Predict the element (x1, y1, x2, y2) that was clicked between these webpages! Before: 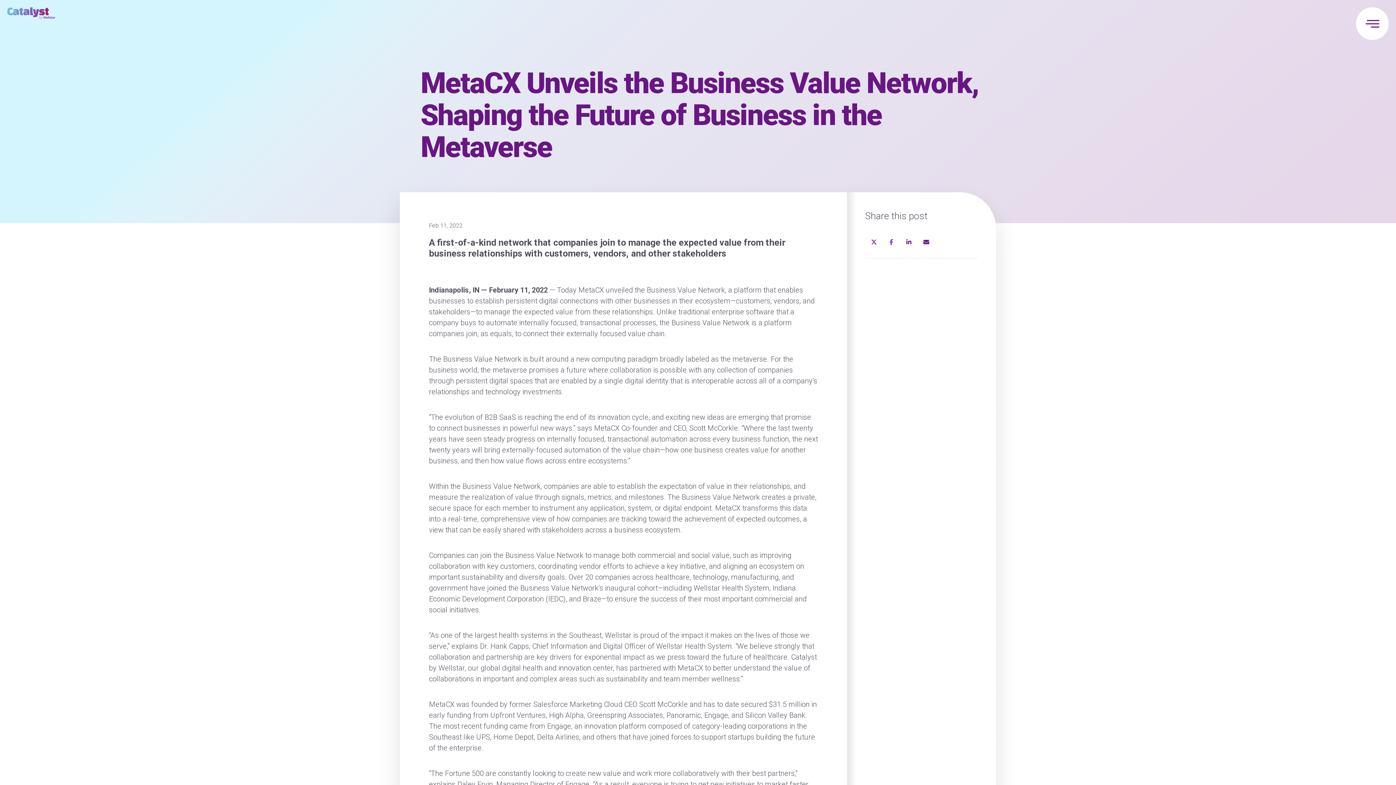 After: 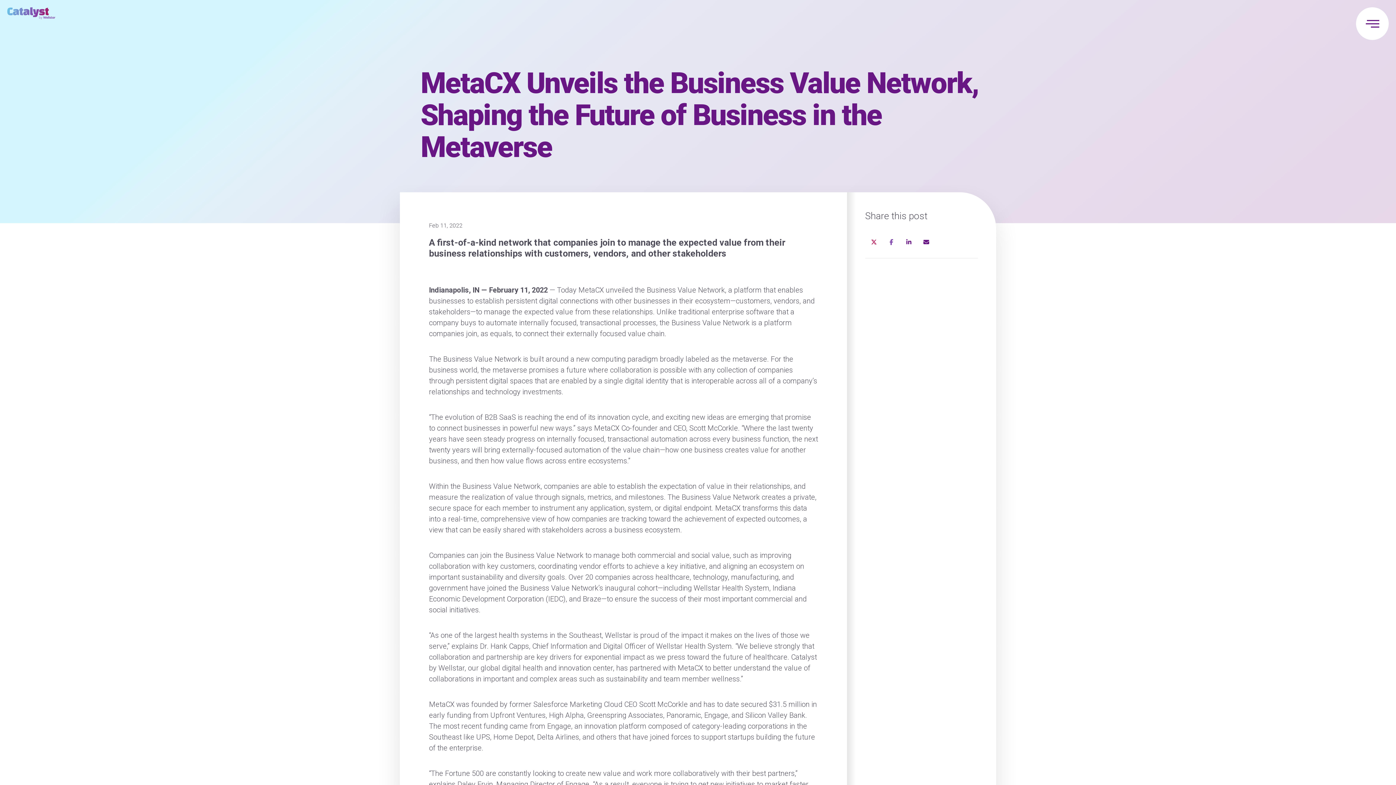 Action: label: Post bbox: (865, 236, 882, 246)